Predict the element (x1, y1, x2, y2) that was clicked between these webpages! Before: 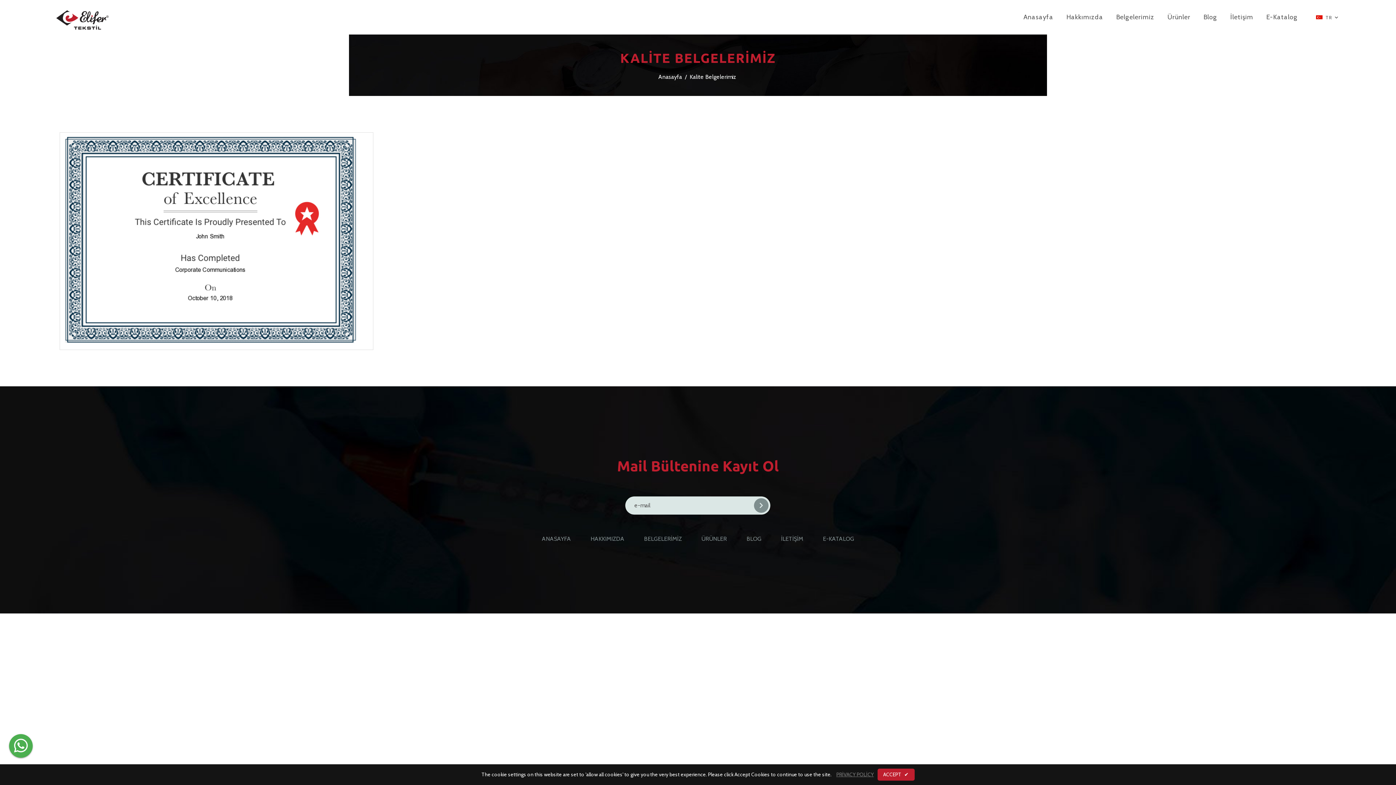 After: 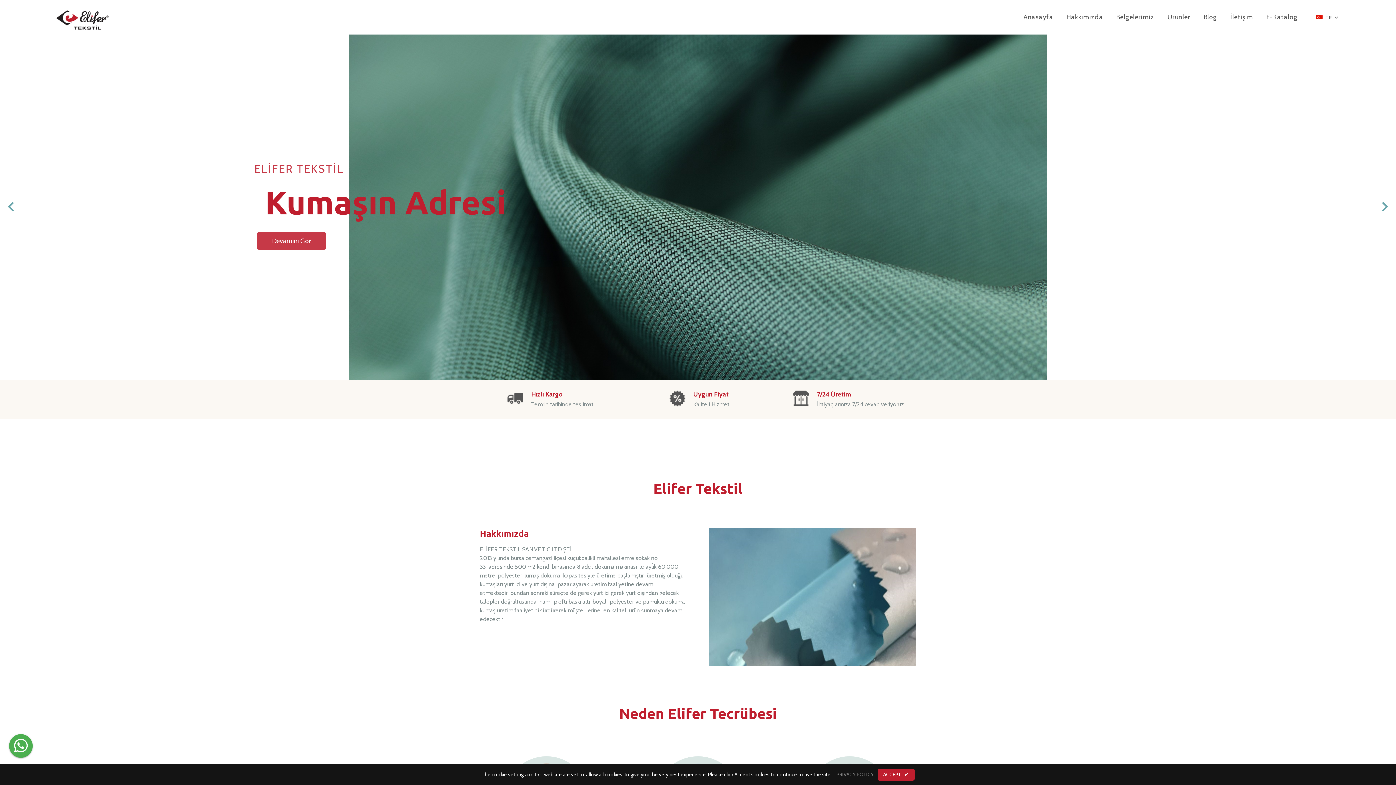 Action: bbox: (658, 73, 682, 80) label: Anasayfa